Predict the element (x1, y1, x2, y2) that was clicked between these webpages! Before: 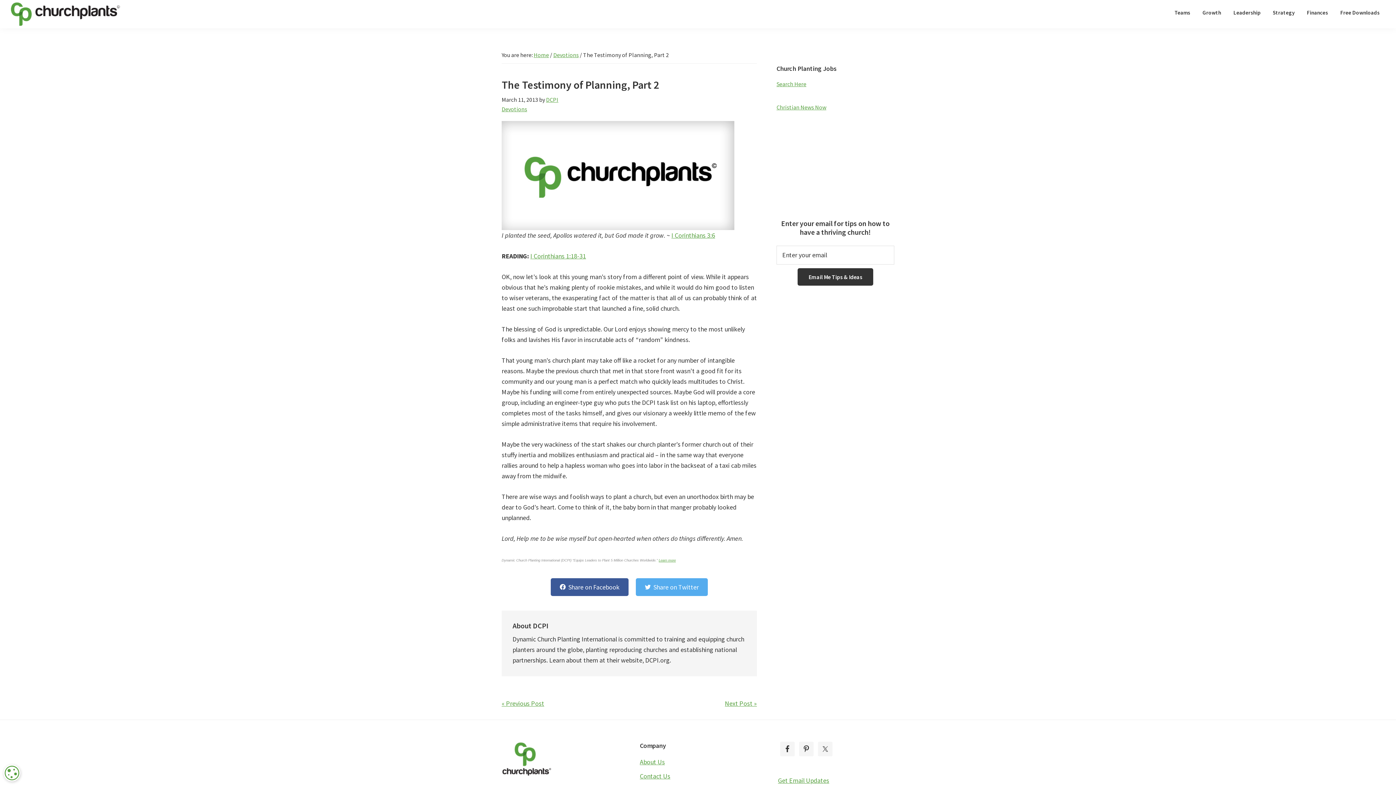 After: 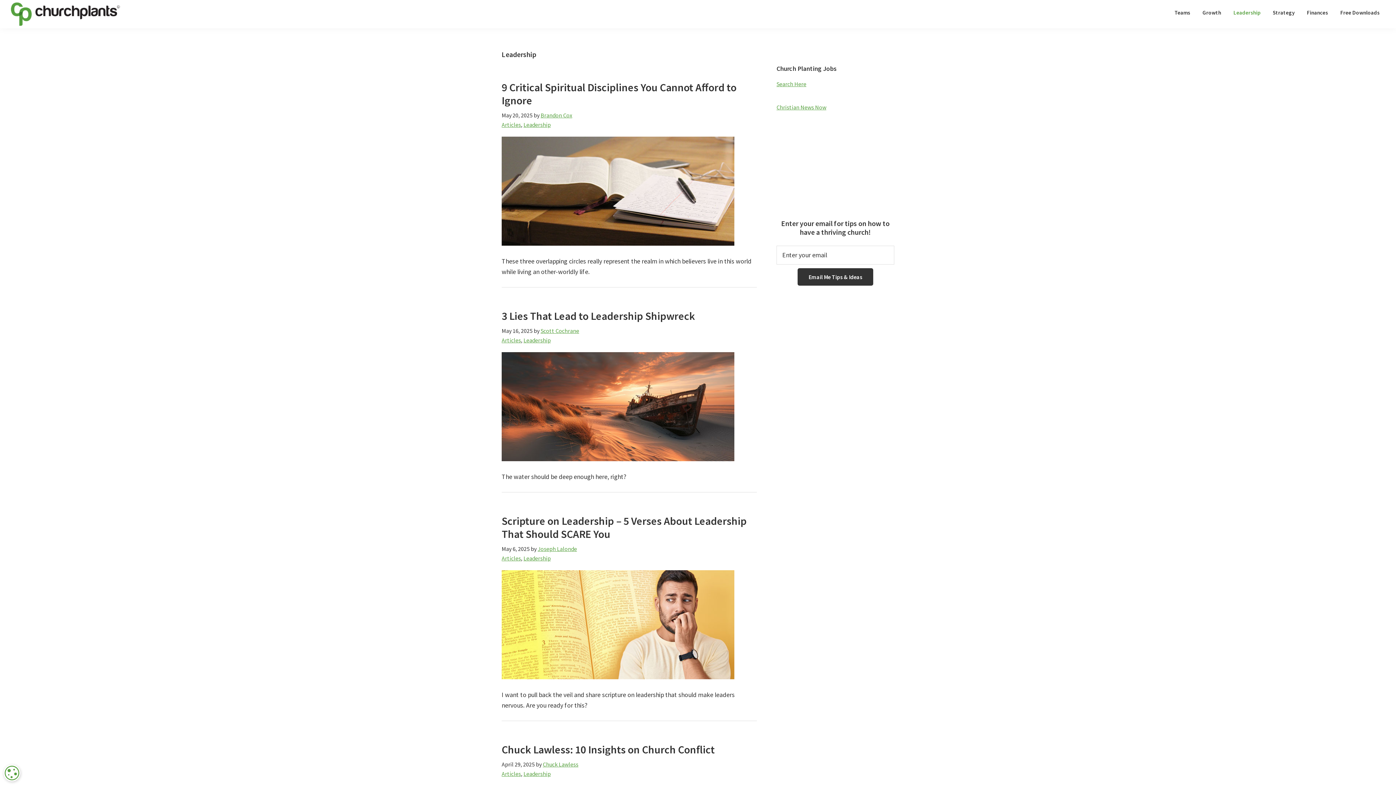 Action: label: Leadership bbox: (1228, 5, 1266, 19)